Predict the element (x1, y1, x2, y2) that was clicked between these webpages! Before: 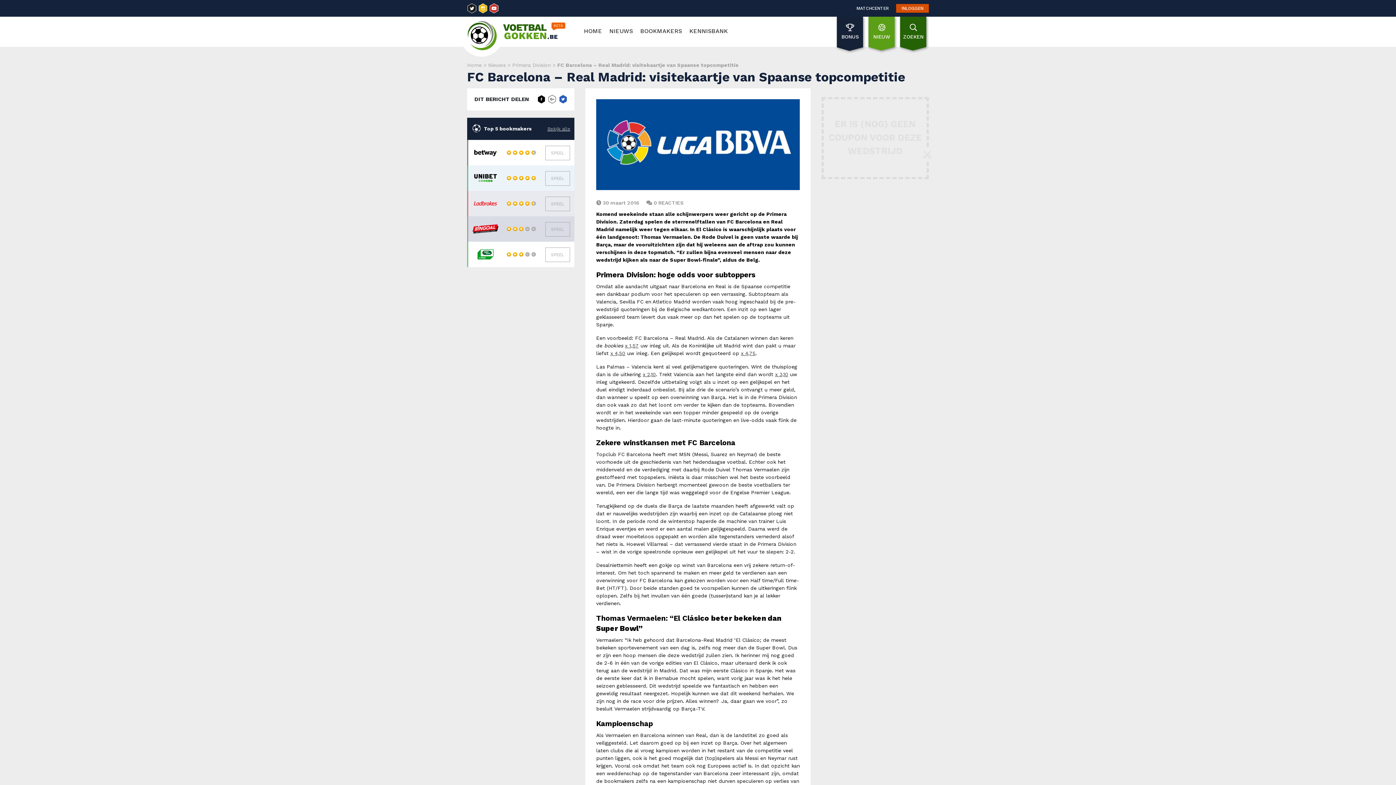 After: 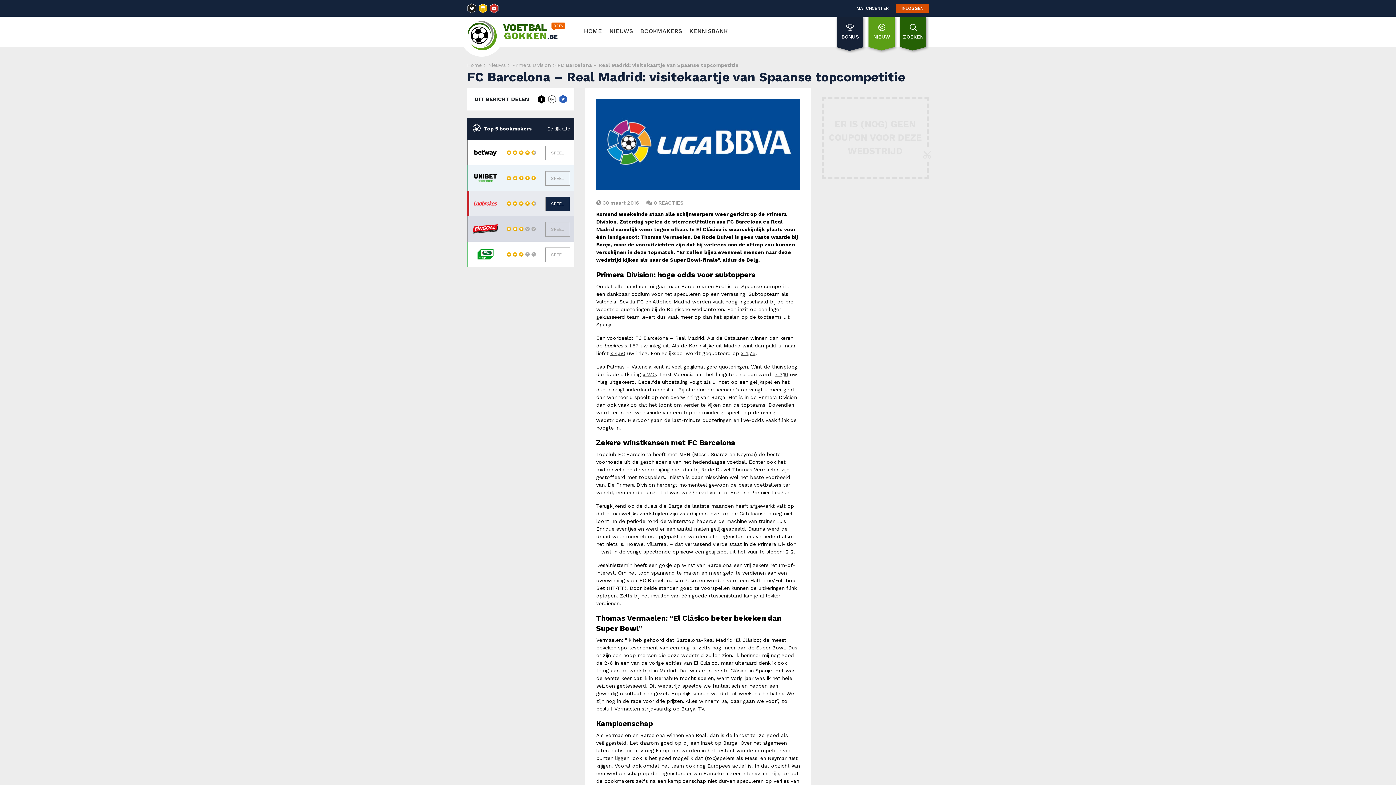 Action: label: SPEEL bbox: (545, 196, 570, 211)